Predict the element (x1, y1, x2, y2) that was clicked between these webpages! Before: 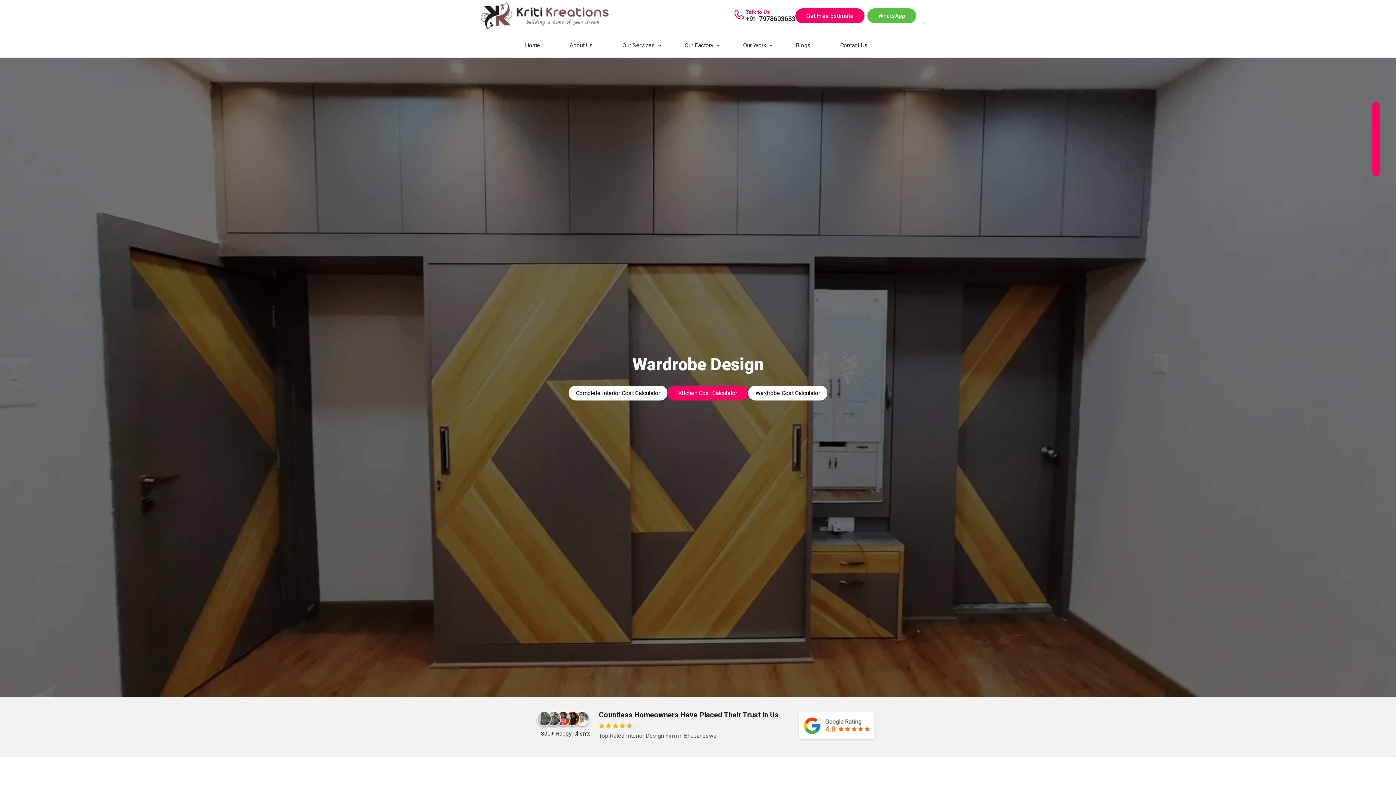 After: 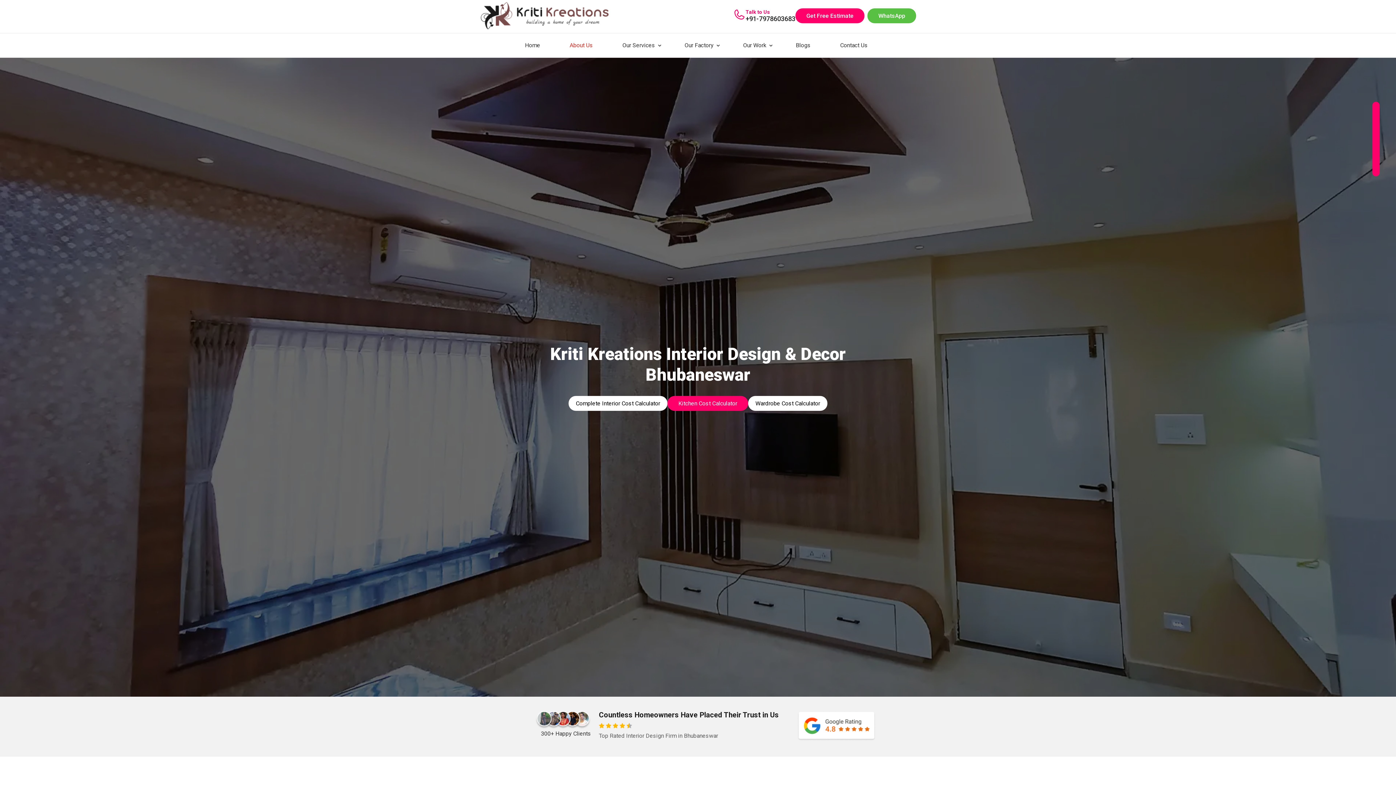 Action: bbox: (569, 36, 600, 54) label: About Us